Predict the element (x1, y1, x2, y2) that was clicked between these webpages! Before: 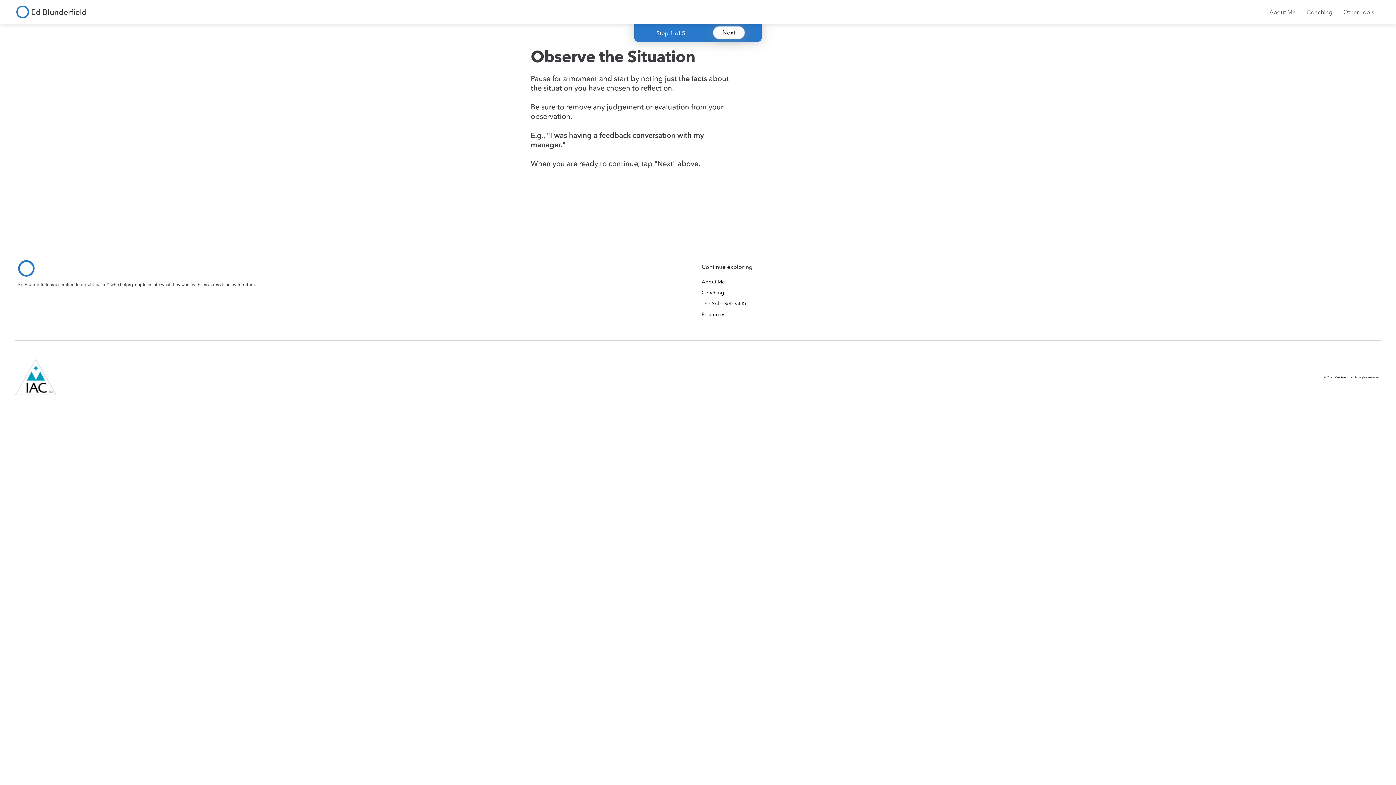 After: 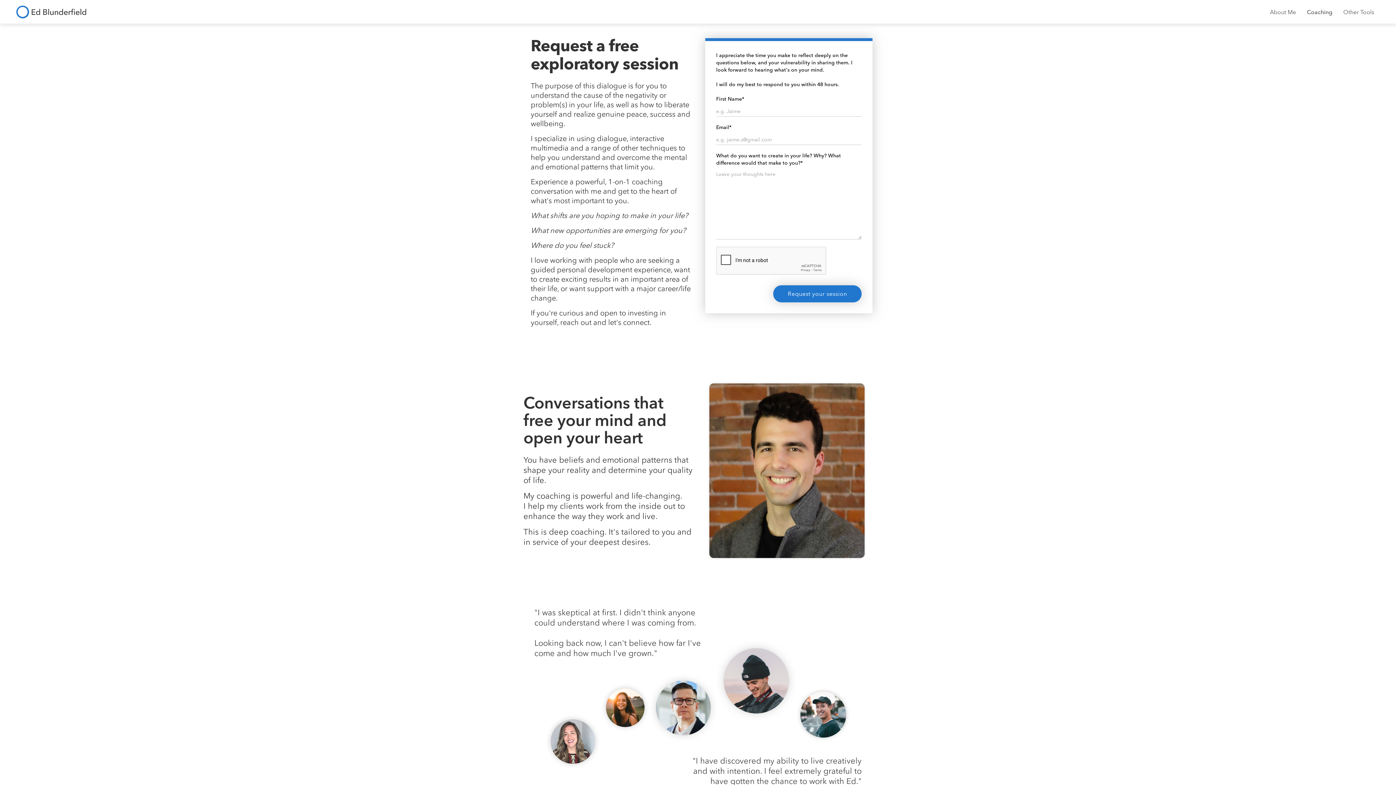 Action: bbox: (701, 289, 1378, 296) label: Coaching